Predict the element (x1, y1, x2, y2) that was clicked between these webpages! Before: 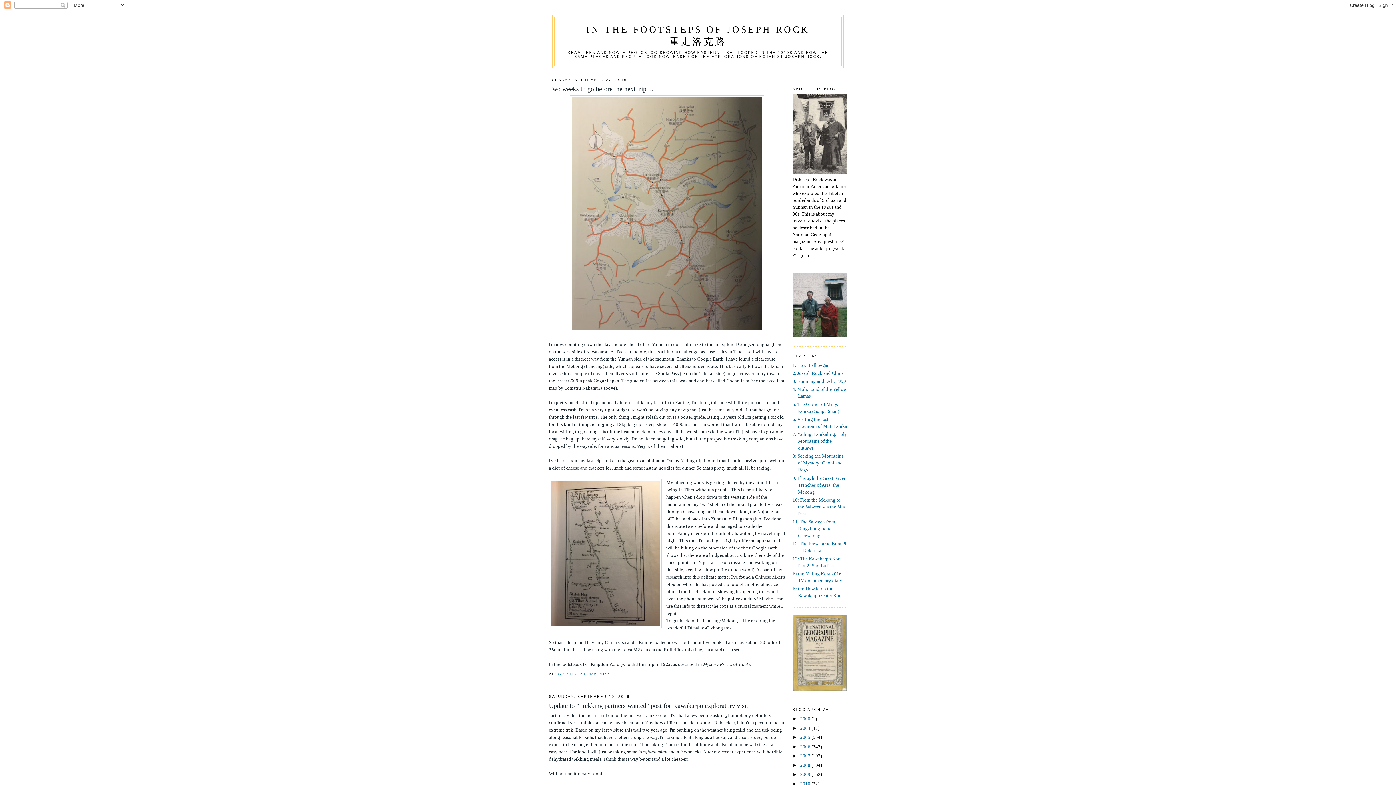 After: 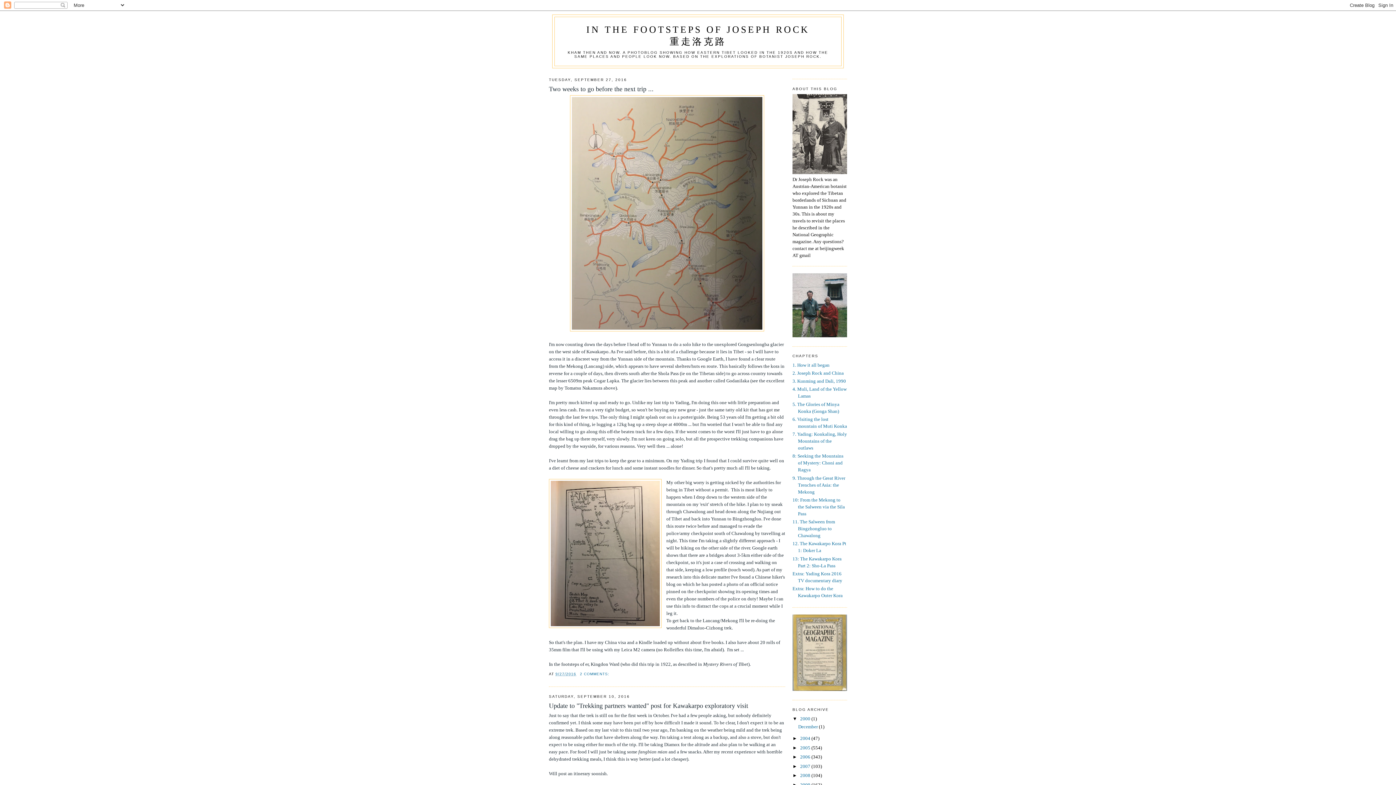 Action: label: ►   bbox: (792, 716, 800, 721)